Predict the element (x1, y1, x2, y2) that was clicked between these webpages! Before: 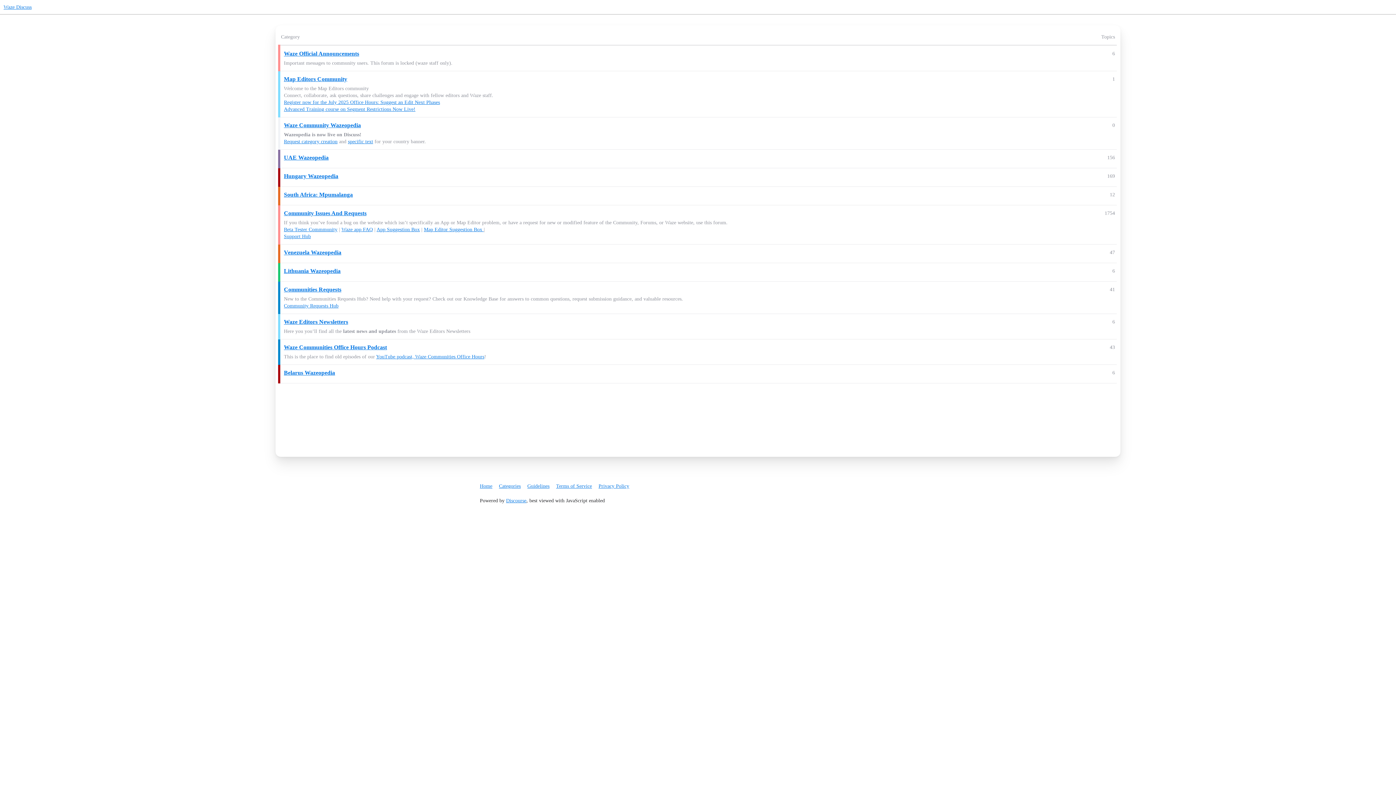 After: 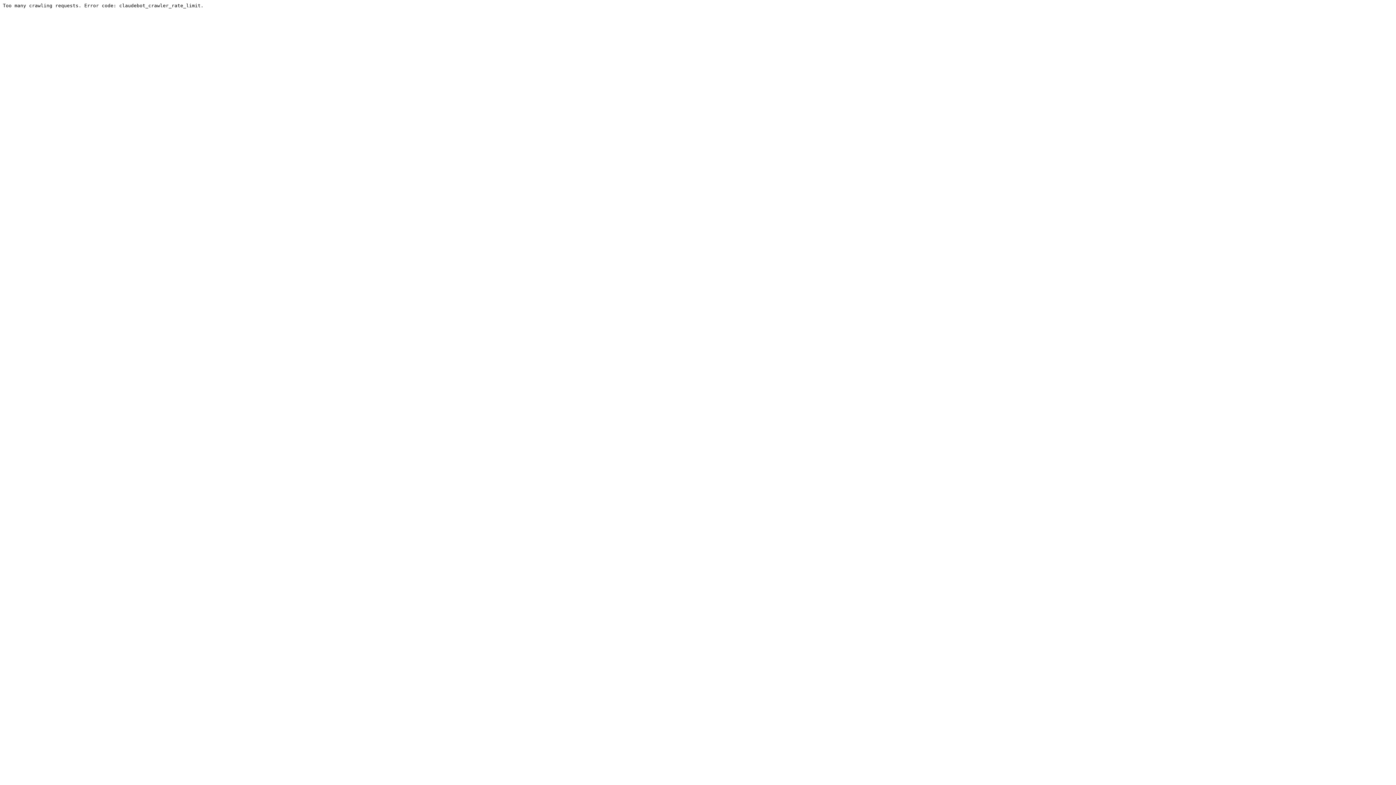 Action: bbox: (527, 480, 554, 492) label: Guidelines